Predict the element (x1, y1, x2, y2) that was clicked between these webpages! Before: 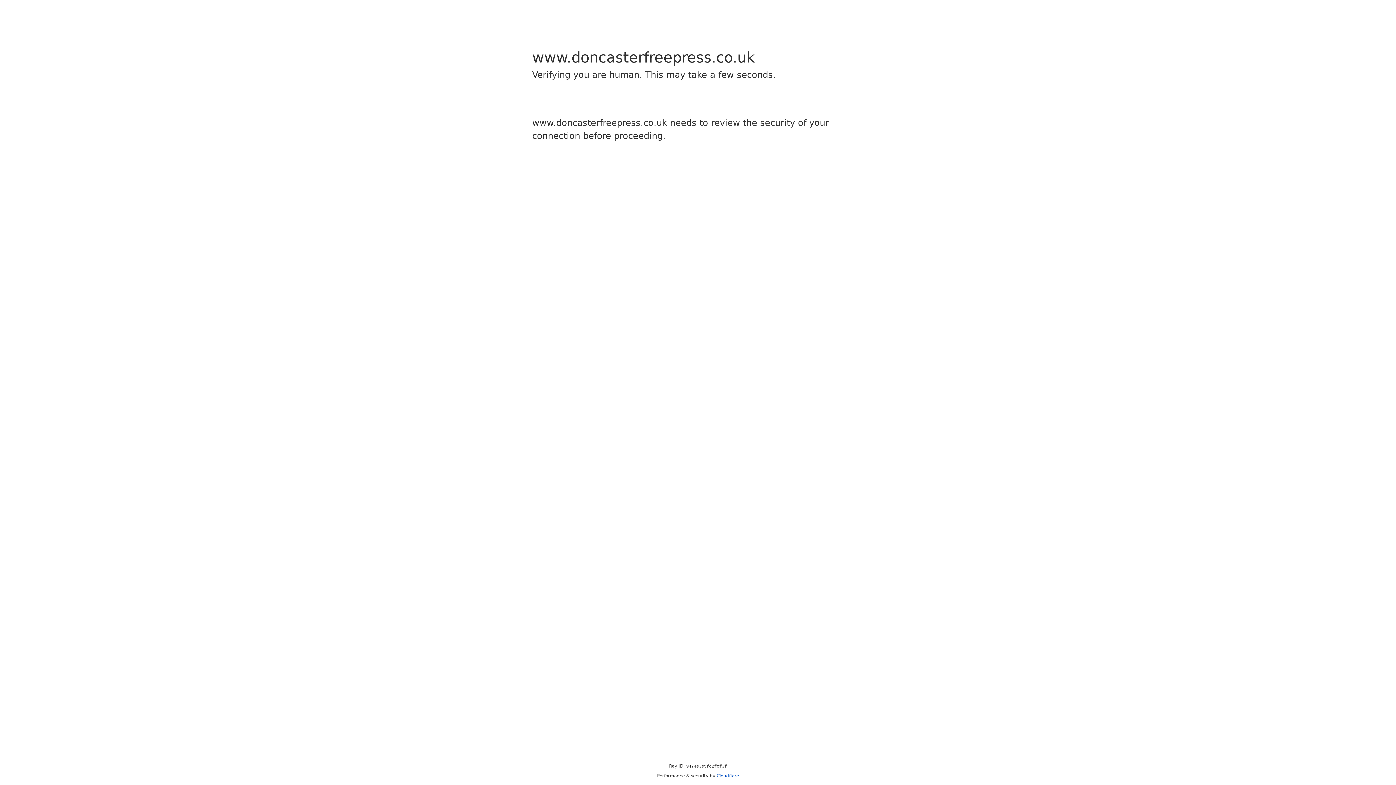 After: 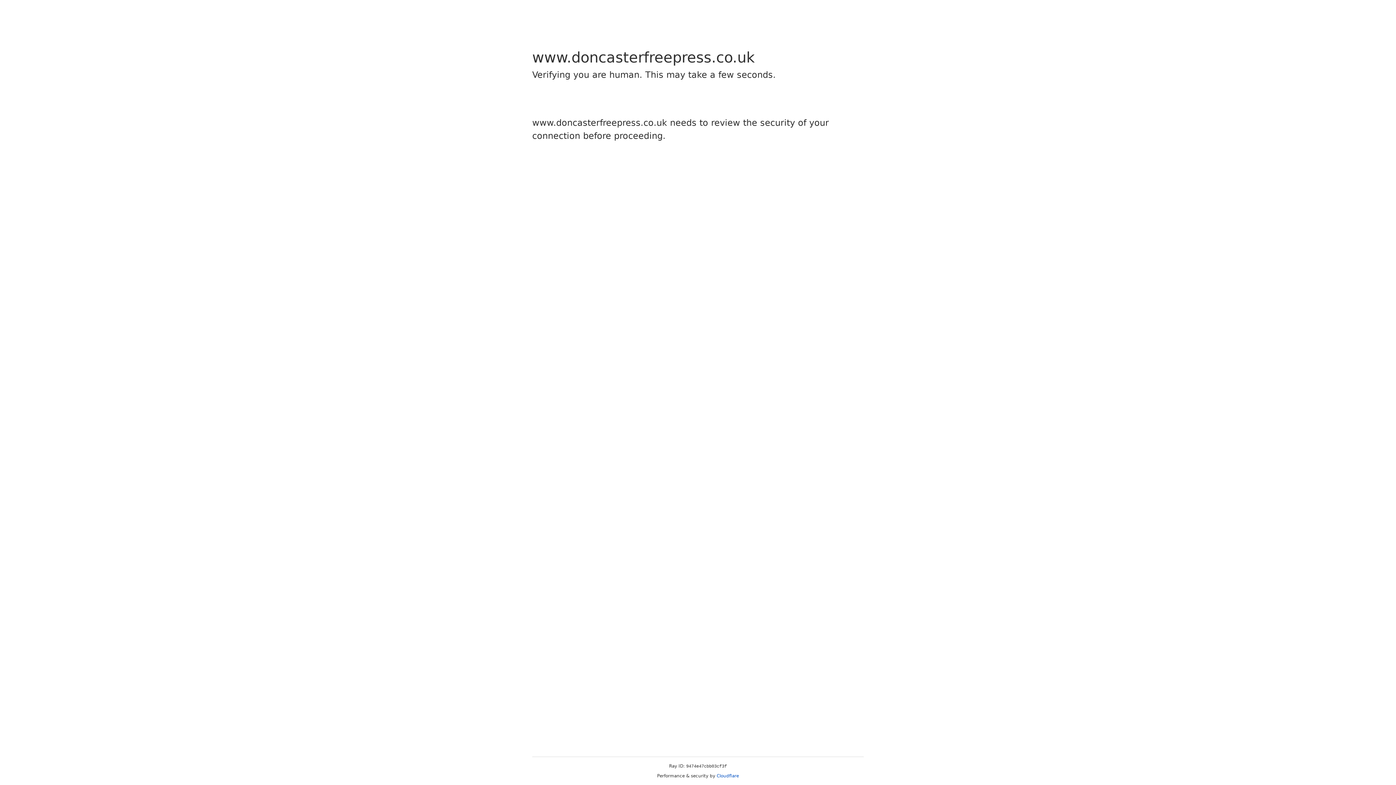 Action: bbox: (716, 773, 739, 778) label: Cloudflare